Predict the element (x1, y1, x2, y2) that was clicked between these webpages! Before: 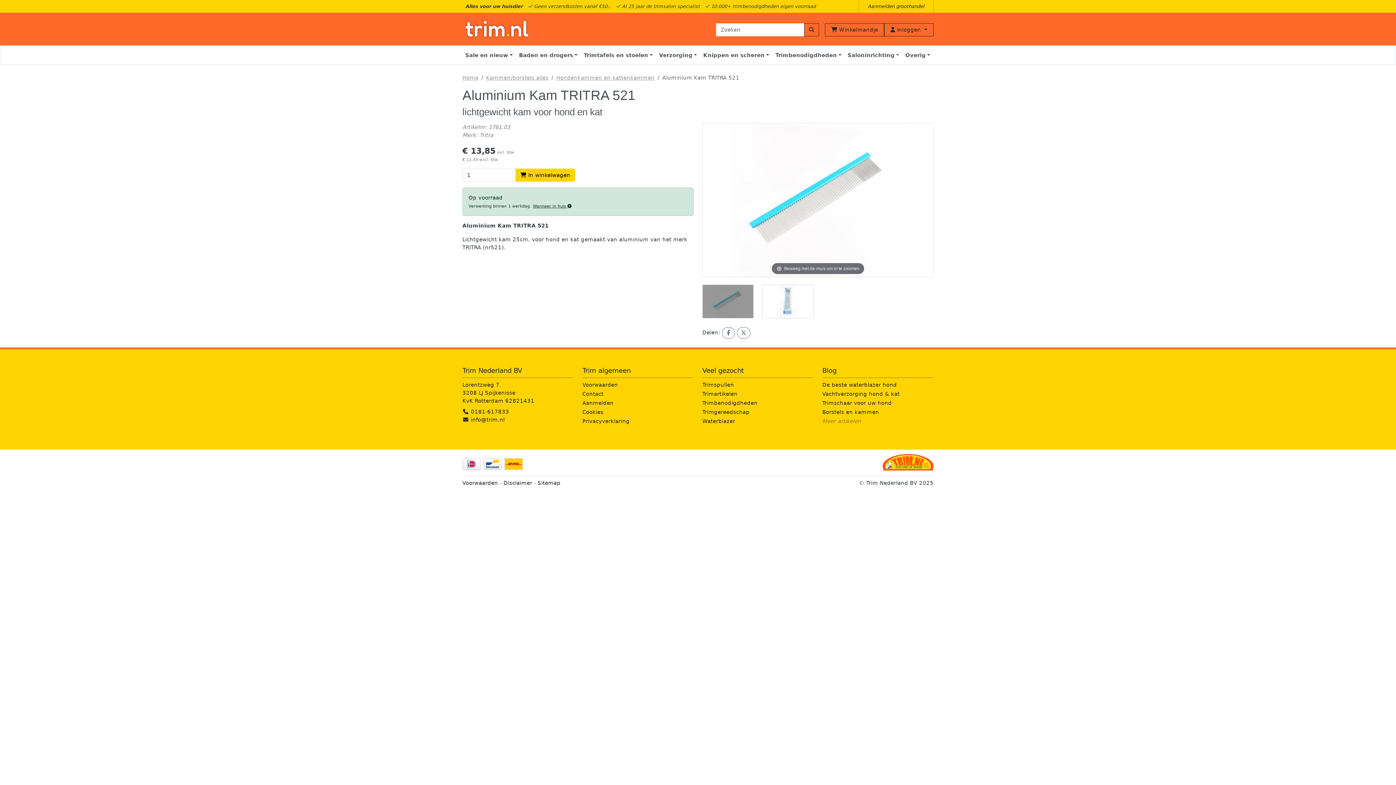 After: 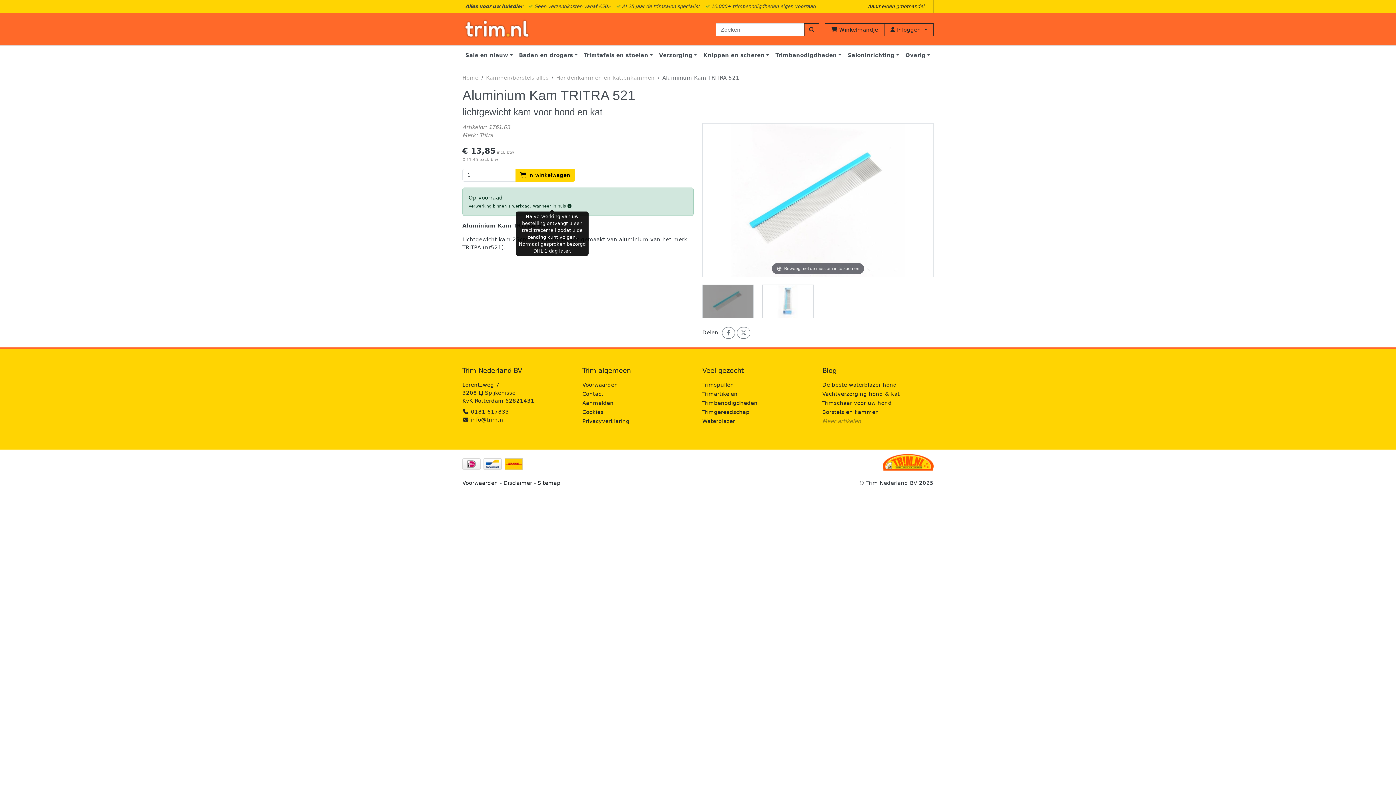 Action: bbox: (533, 203, 571, 209) label: Wanneer in huis 